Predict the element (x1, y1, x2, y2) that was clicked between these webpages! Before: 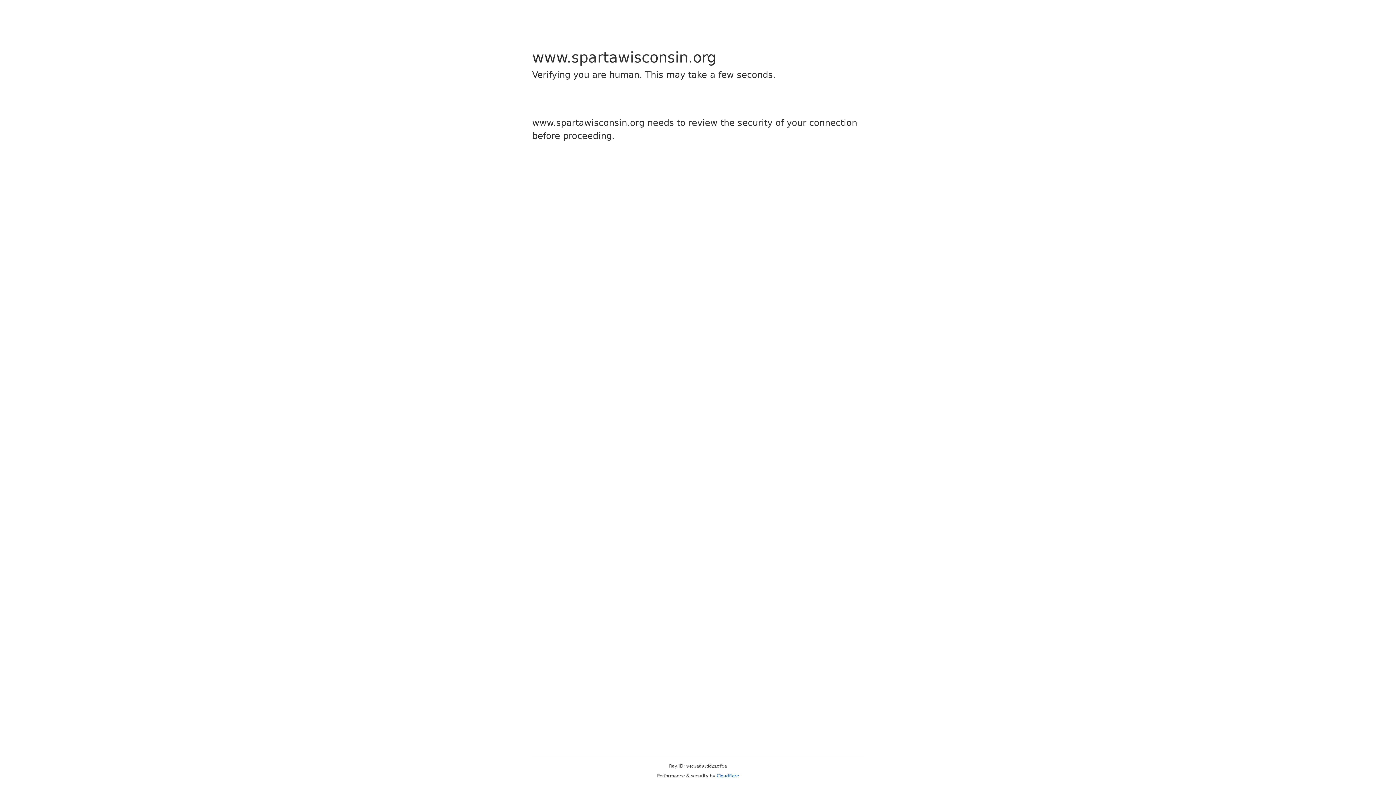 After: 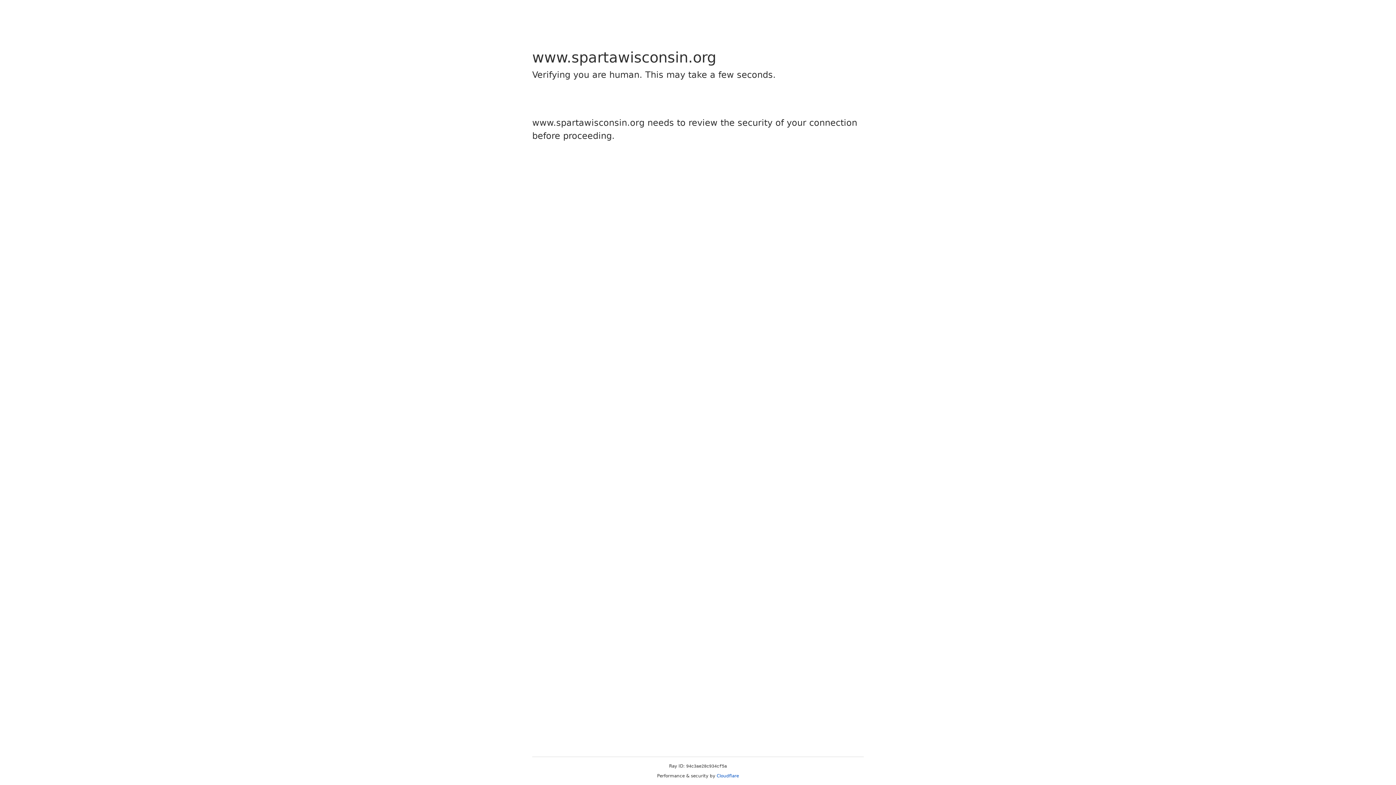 Action: bbox: (716, 773, 739, 778) label: Cloudflare